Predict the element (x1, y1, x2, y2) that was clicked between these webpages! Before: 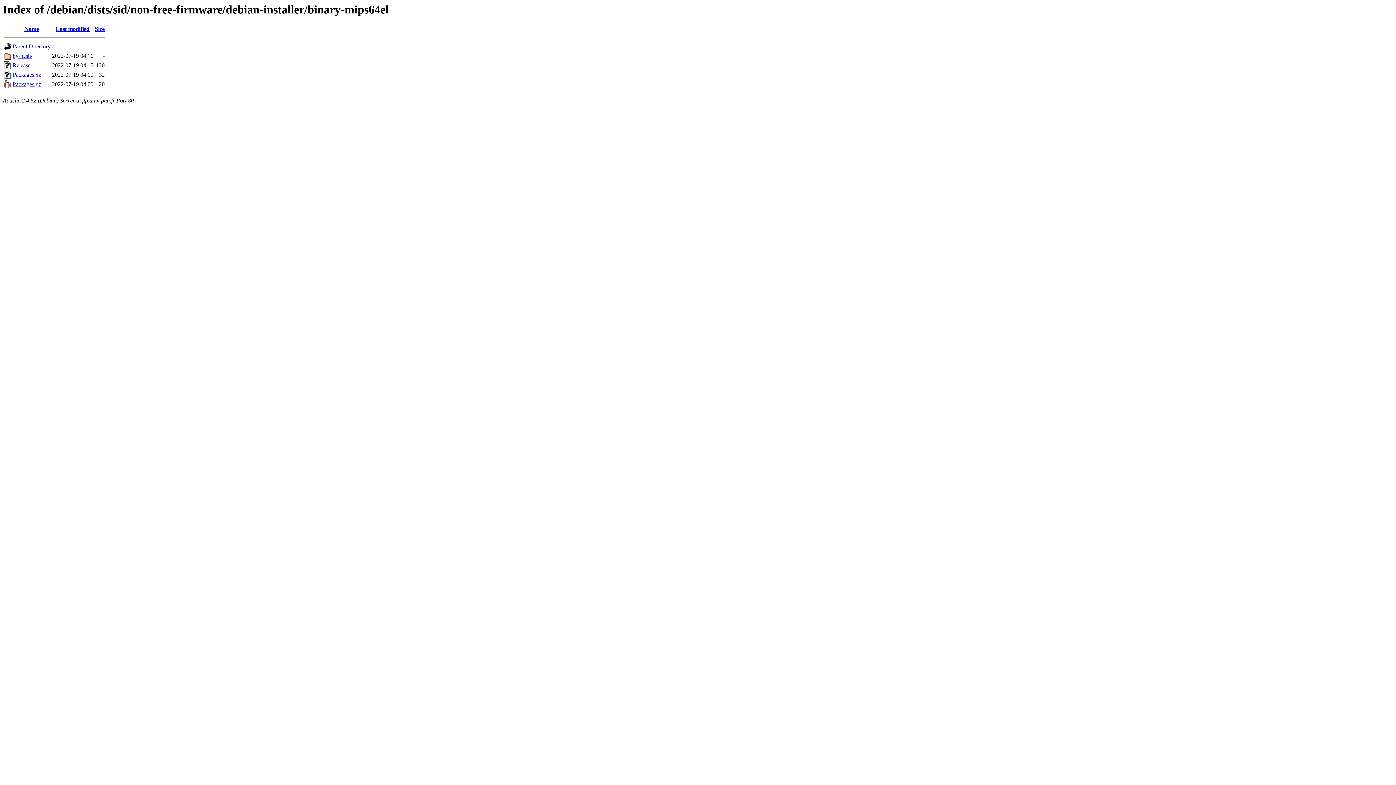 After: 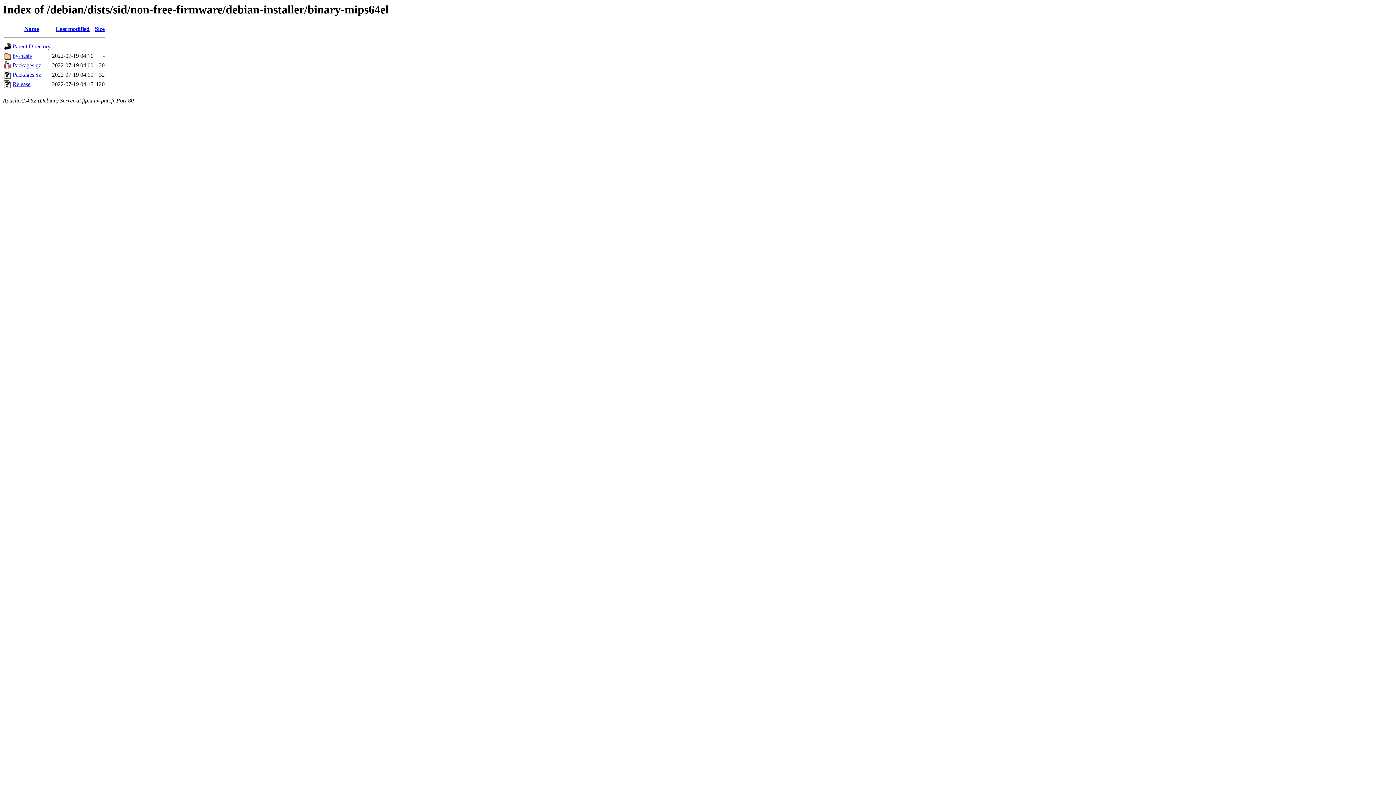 Action: label: Size bbox: (94, 25, 104, 32)